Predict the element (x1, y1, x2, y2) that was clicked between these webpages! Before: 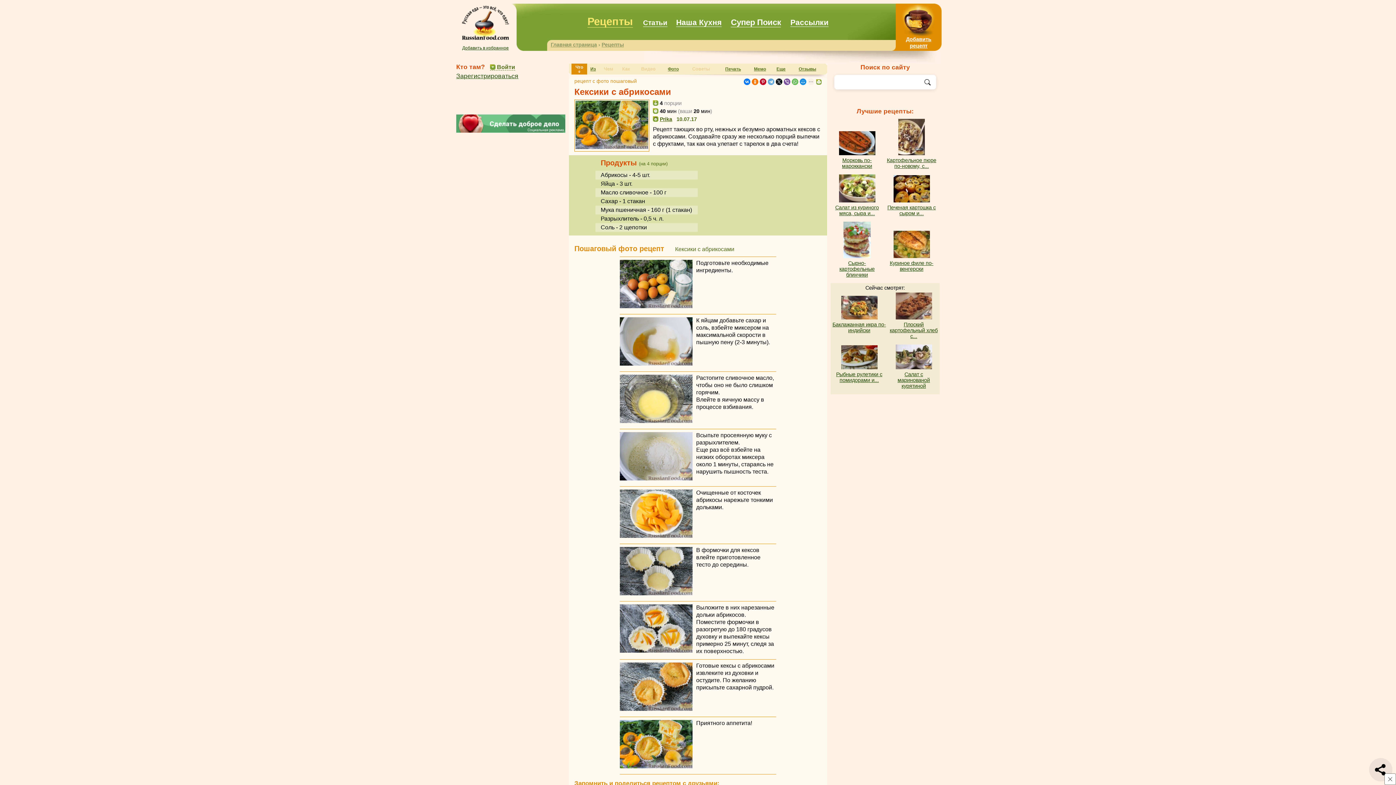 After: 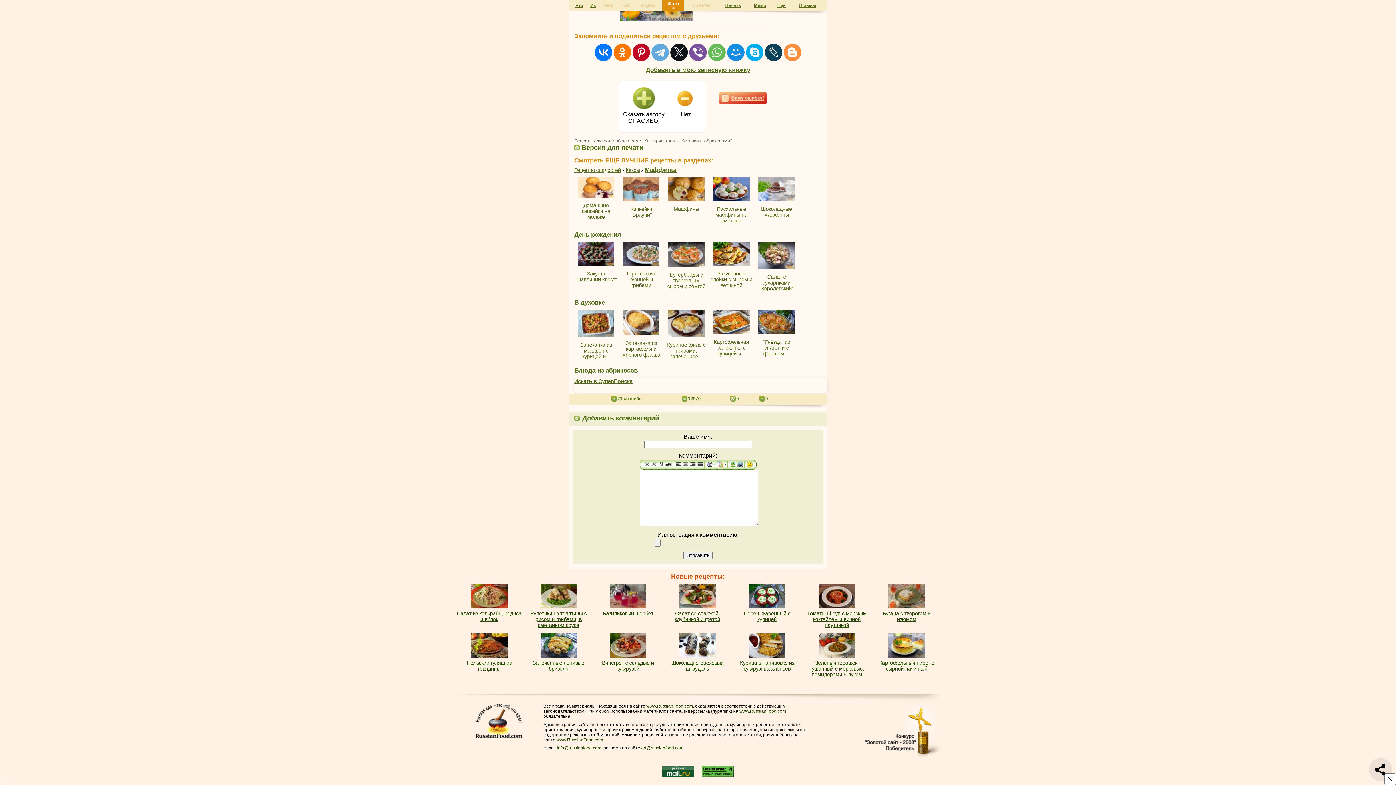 Action: label: Отзывы bbox: (798, 66, 816, 71)